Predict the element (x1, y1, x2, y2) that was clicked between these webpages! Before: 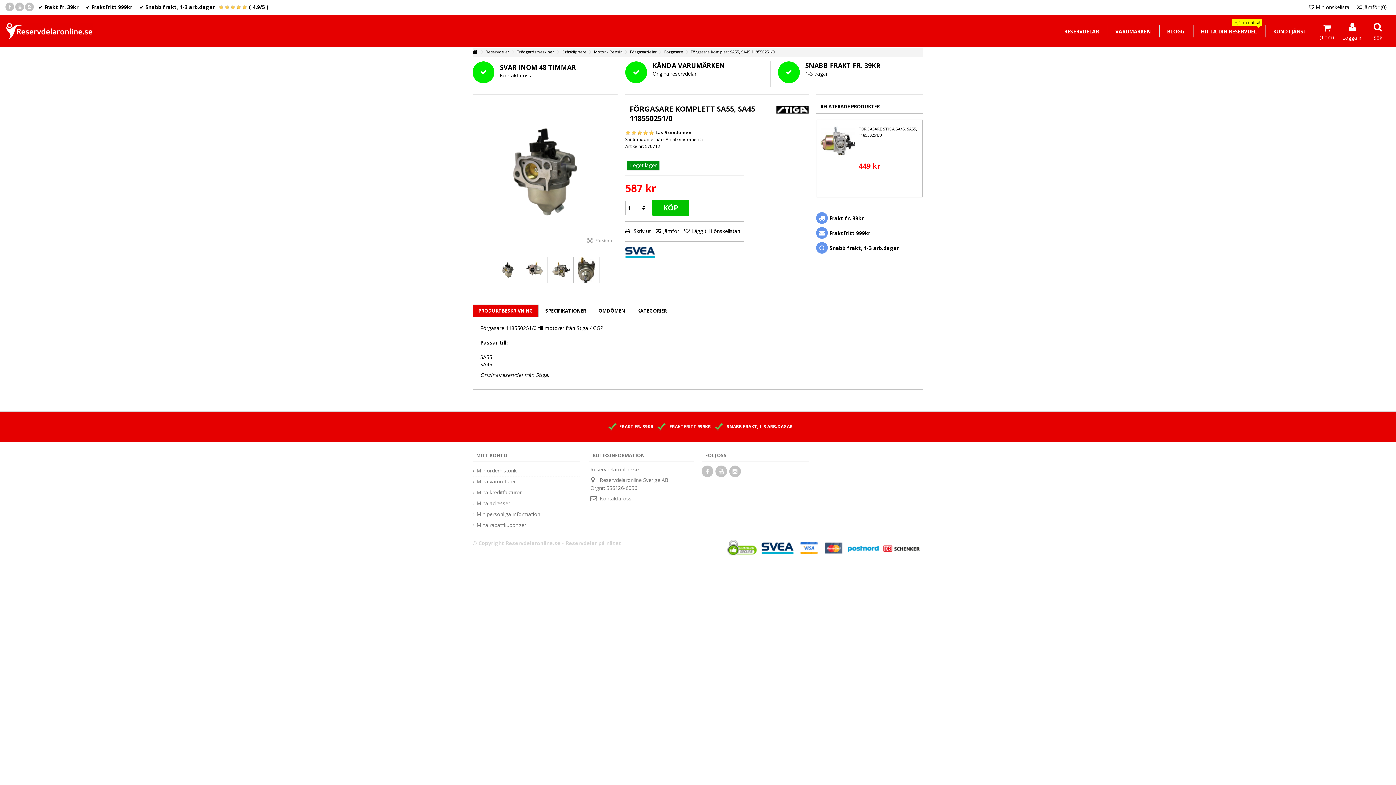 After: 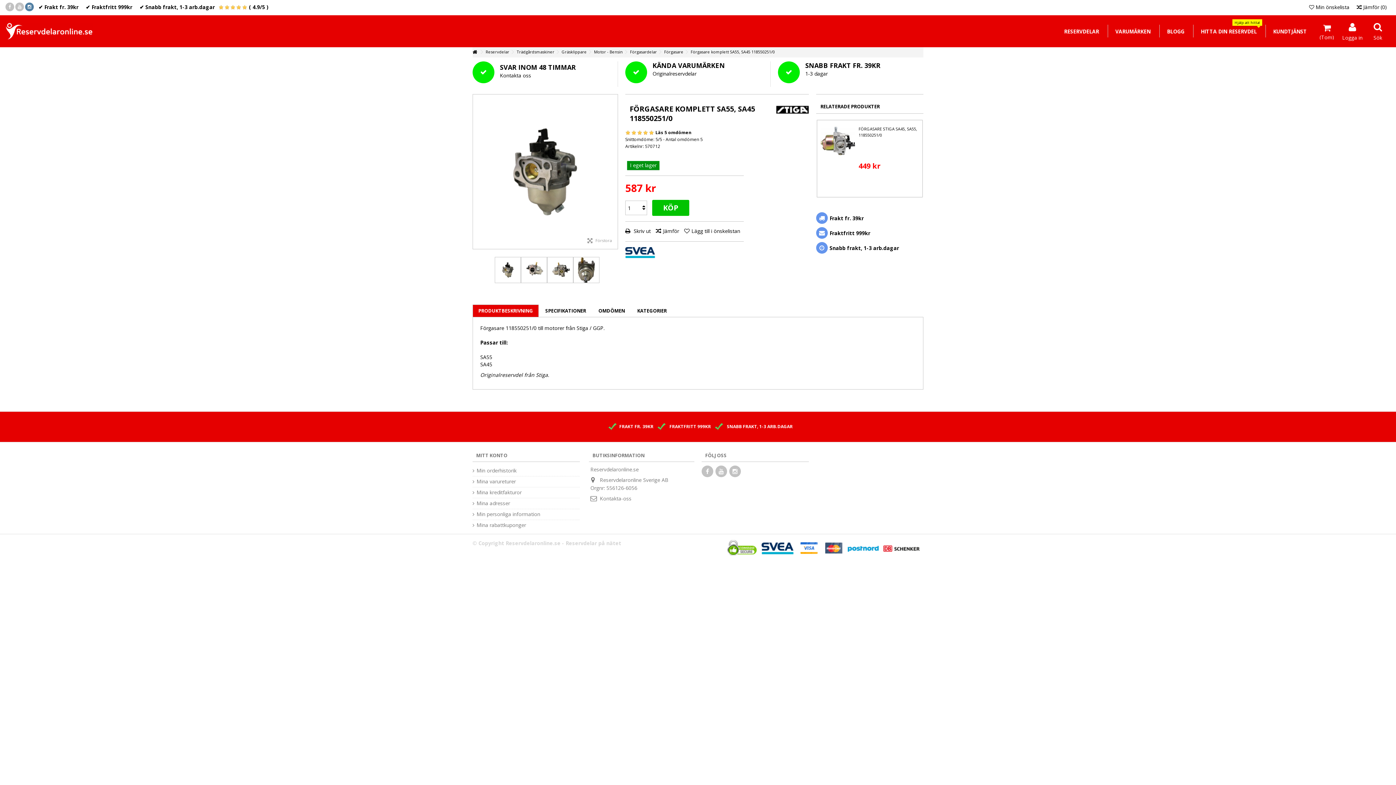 Action: bbox: (25, 2, 33, 11)